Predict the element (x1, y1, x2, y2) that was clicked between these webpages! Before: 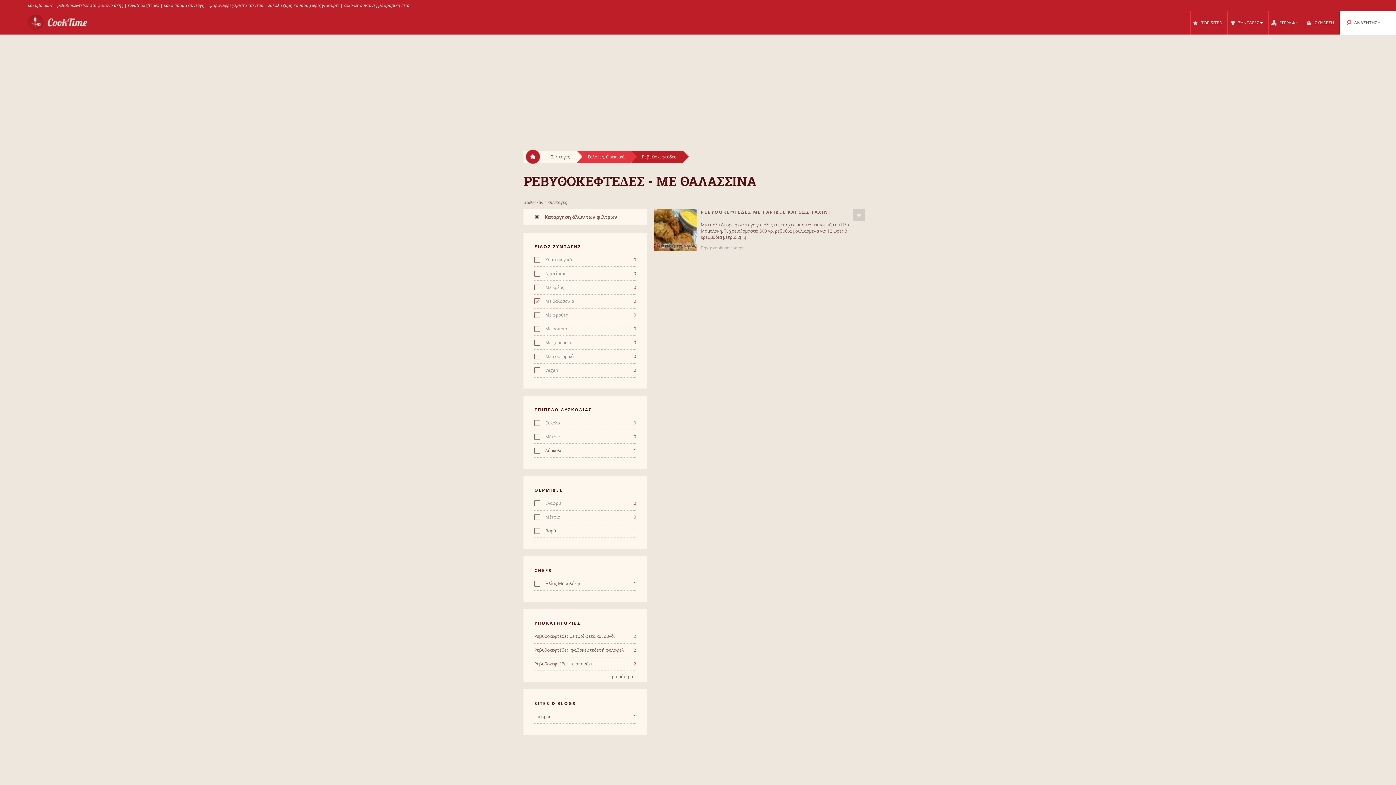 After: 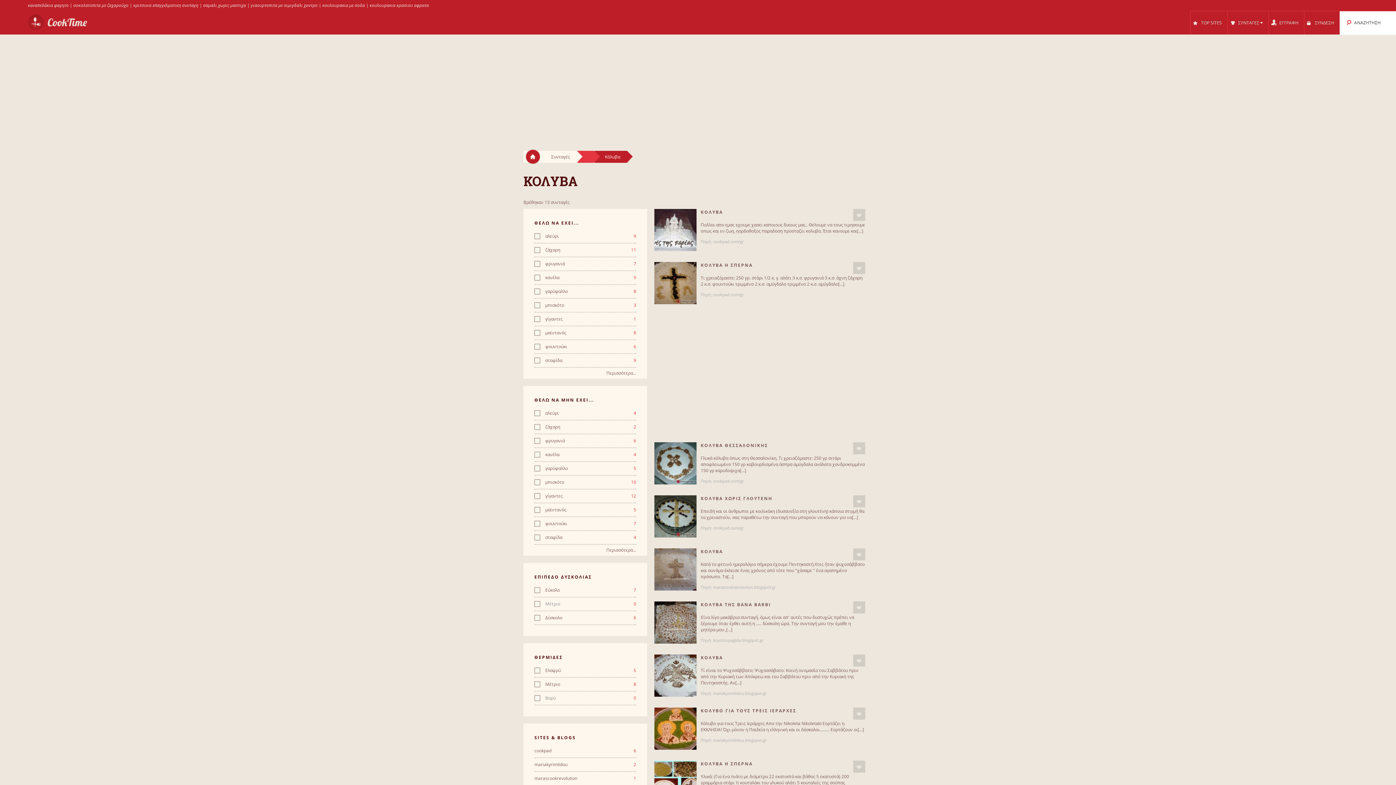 Action: label: κολυβα ακης bbox: (27, 2, 52, 8)